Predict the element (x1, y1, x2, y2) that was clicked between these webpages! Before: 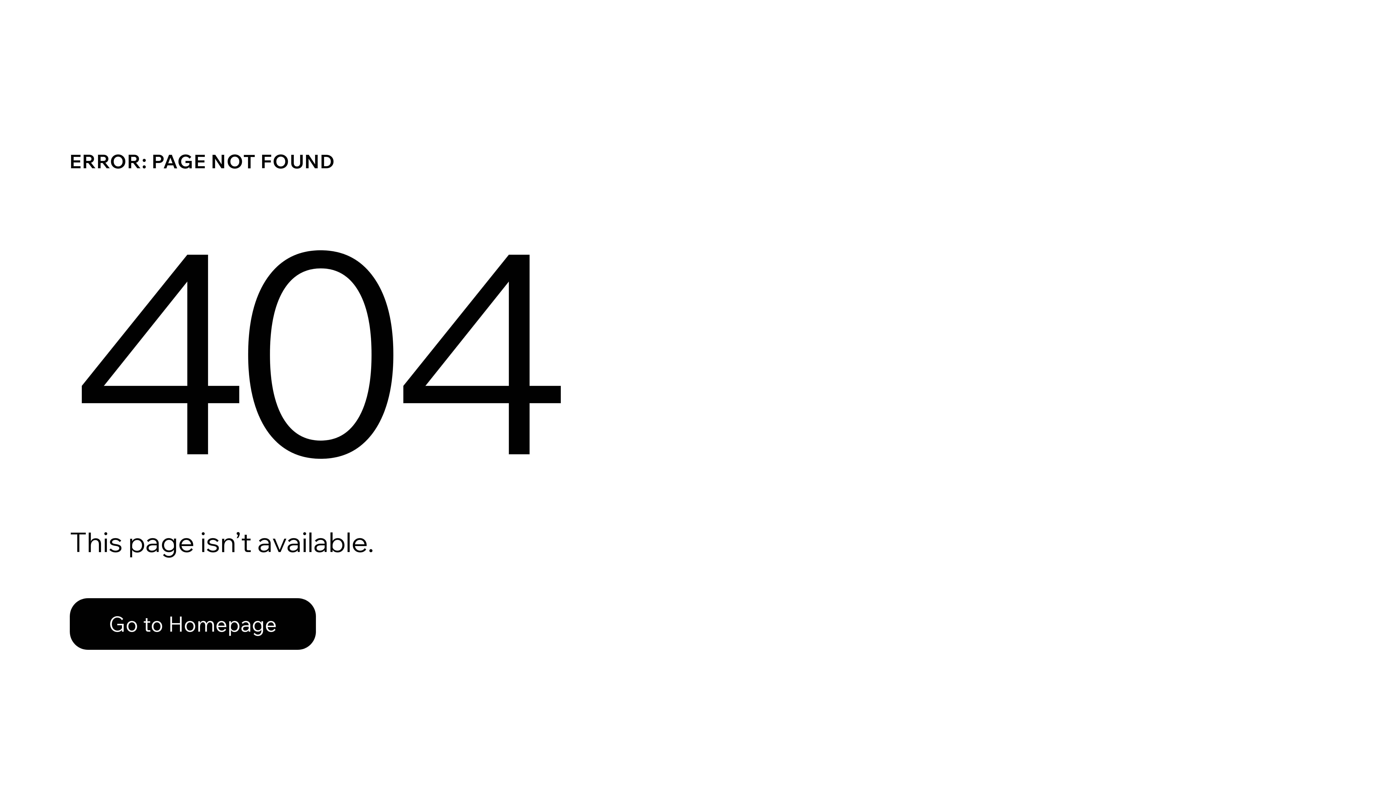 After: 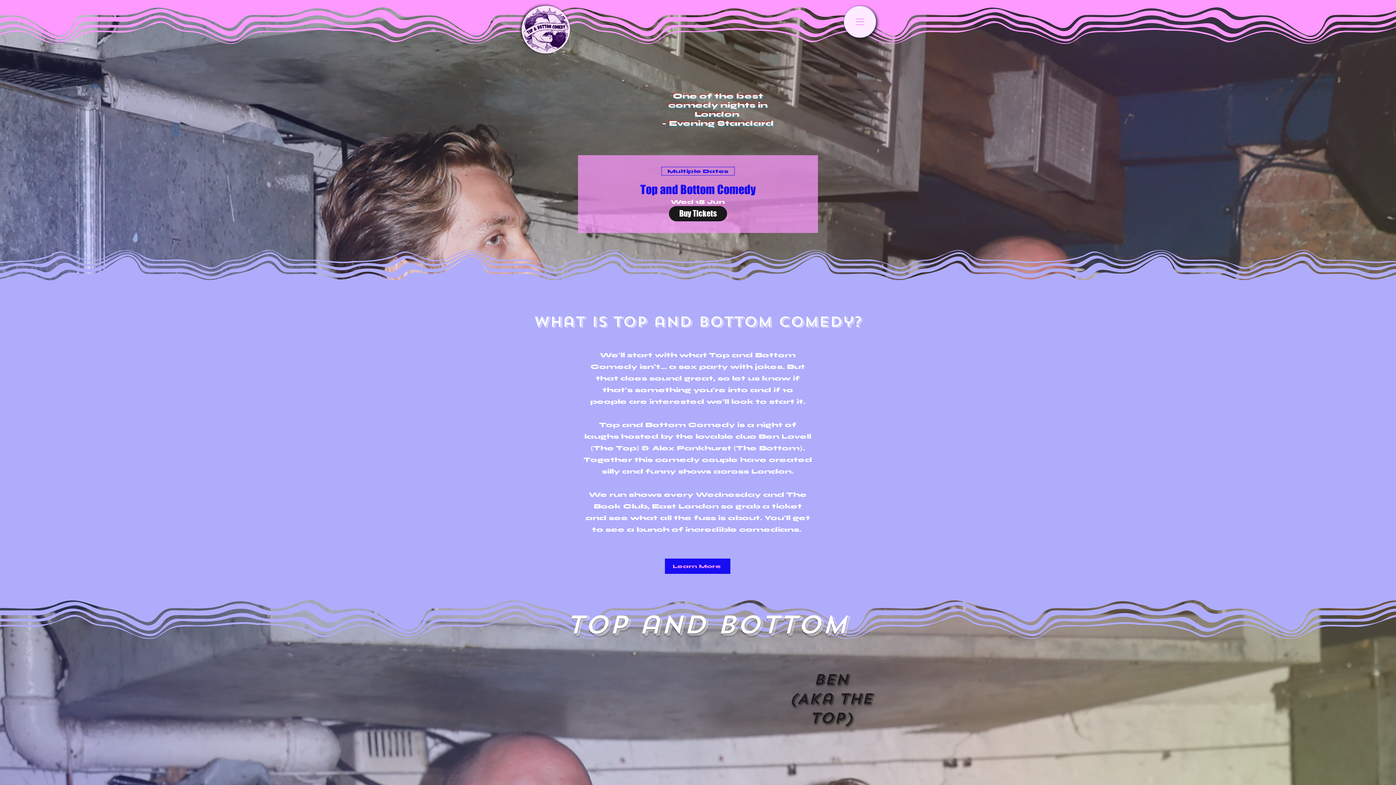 Action: label: Go to Homepage bbox: (69, 598, 316, 650)